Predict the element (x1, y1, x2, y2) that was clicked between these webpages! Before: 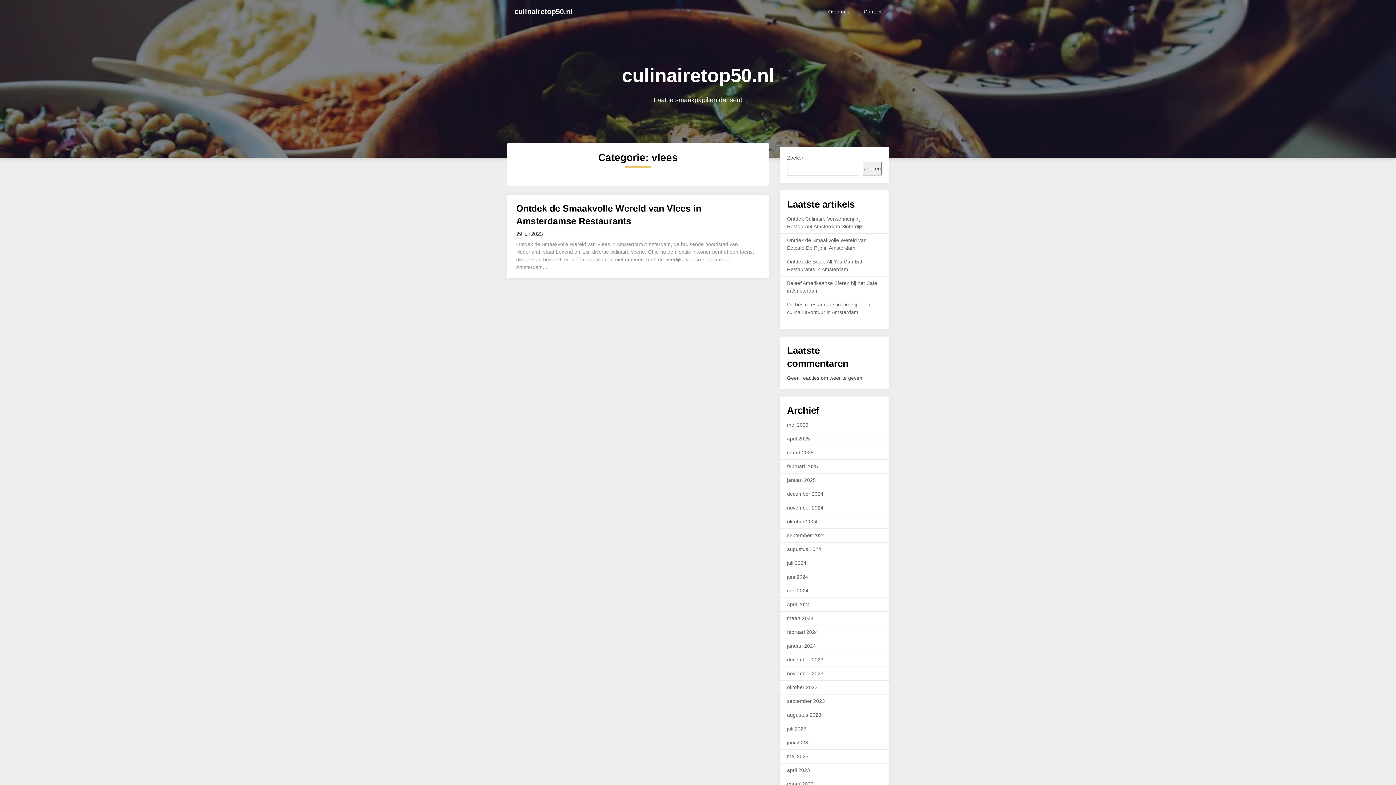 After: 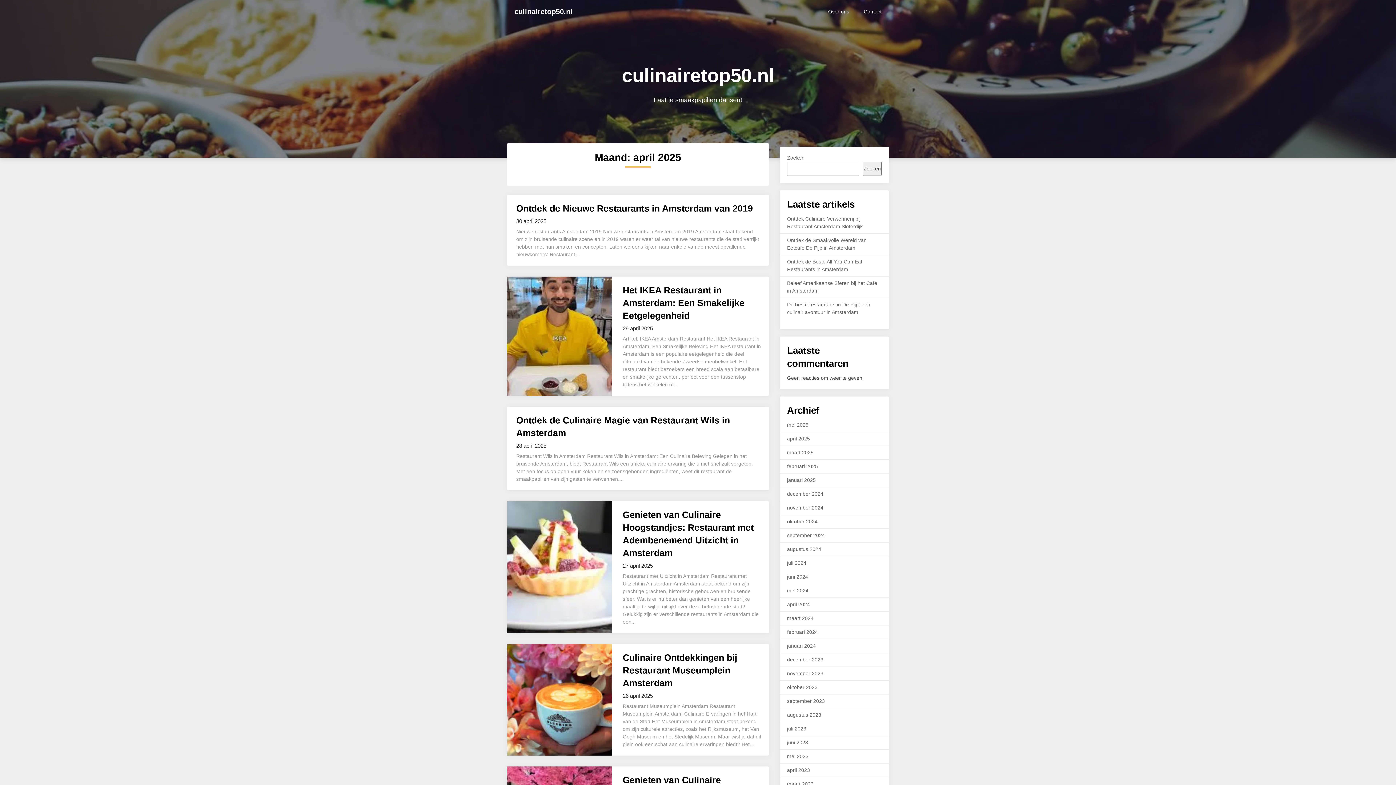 Action: bbox: (787, 436, 810, 441) label: april 2025